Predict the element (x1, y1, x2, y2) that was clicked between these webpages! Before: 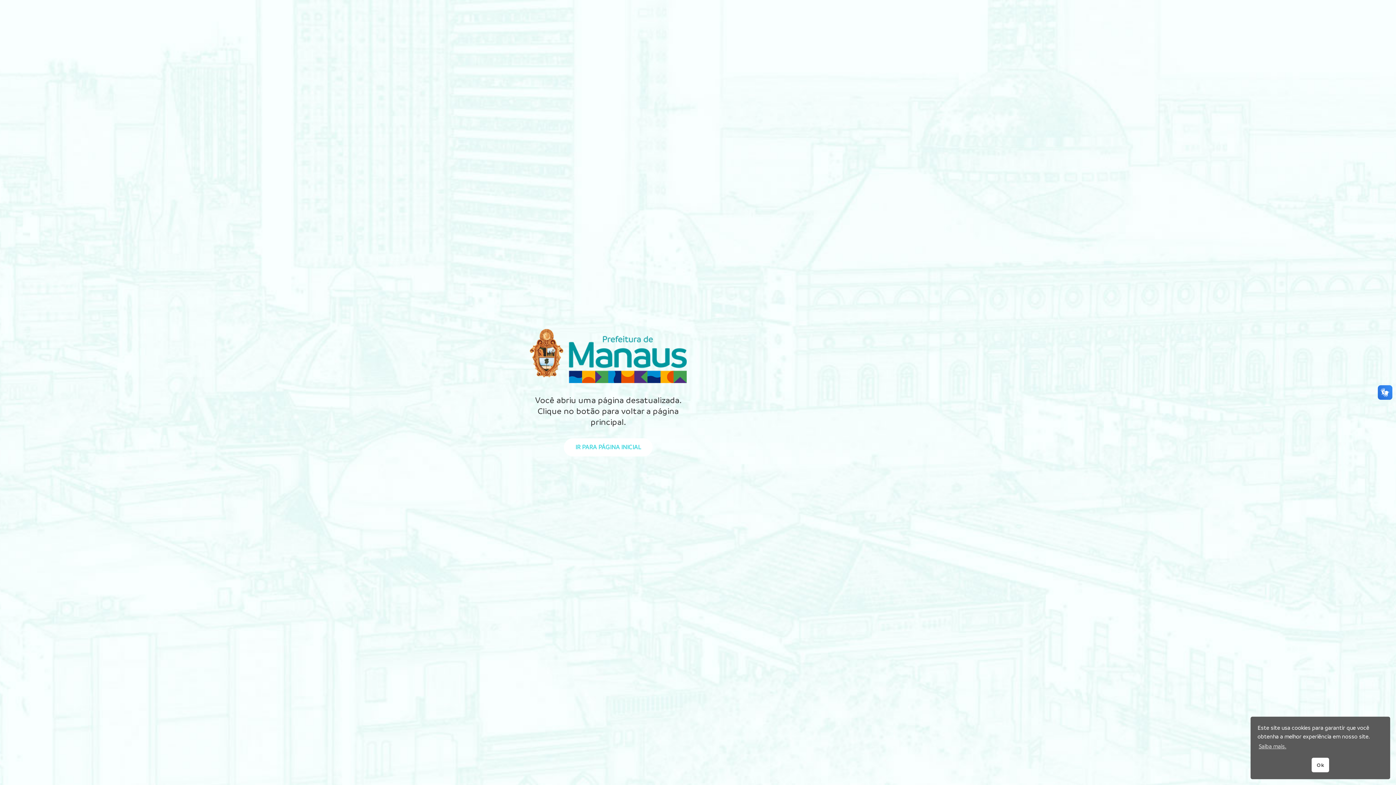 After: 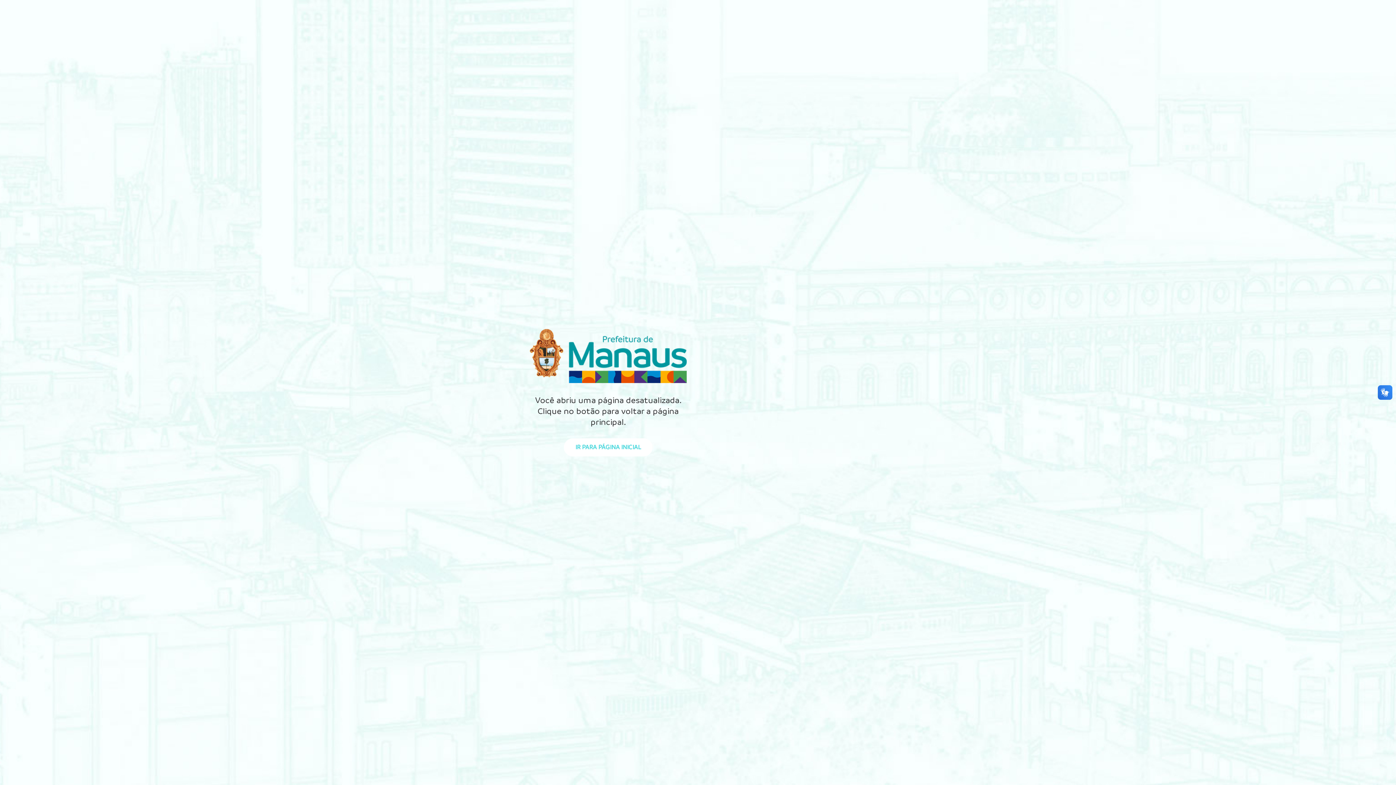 Action: bbox: (1312, 758, 1329, 772) label: Ok cookie